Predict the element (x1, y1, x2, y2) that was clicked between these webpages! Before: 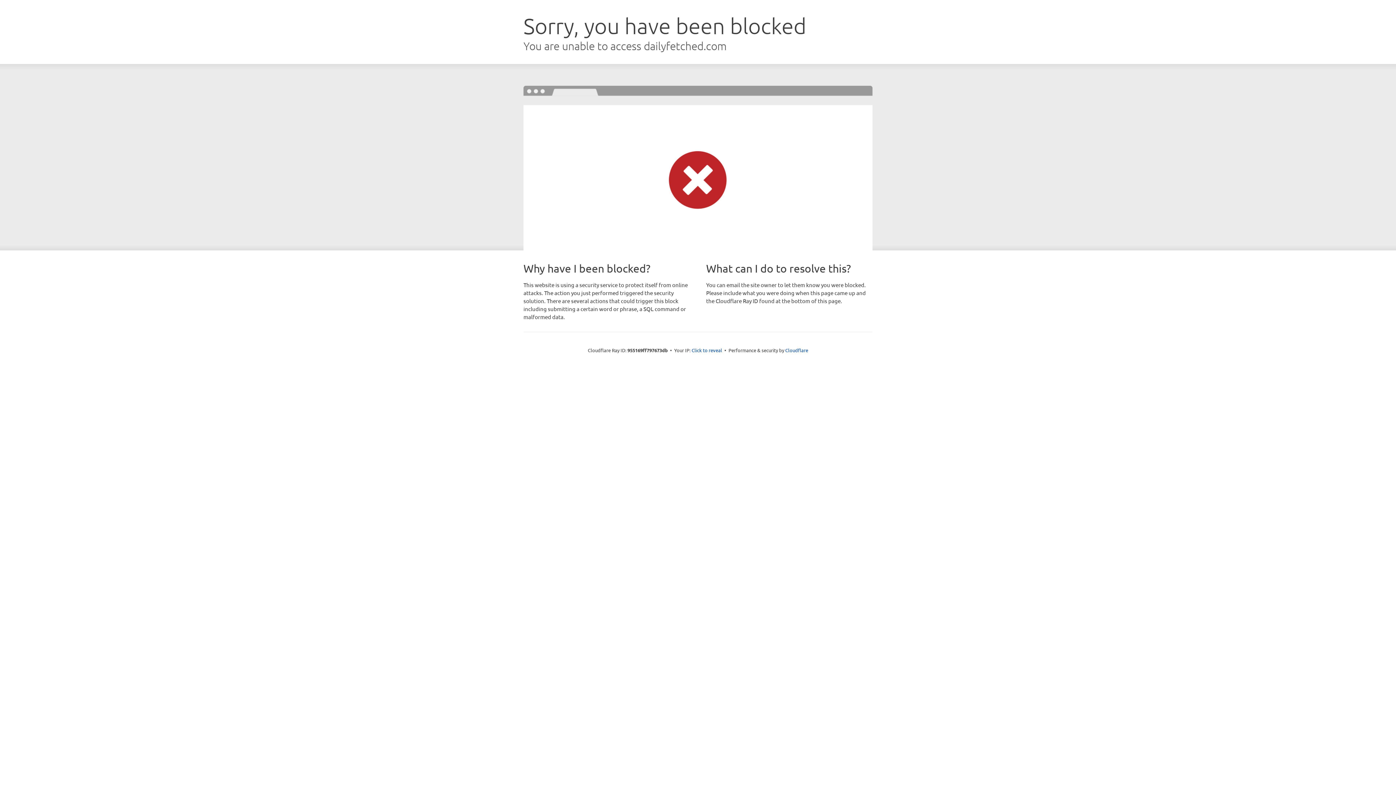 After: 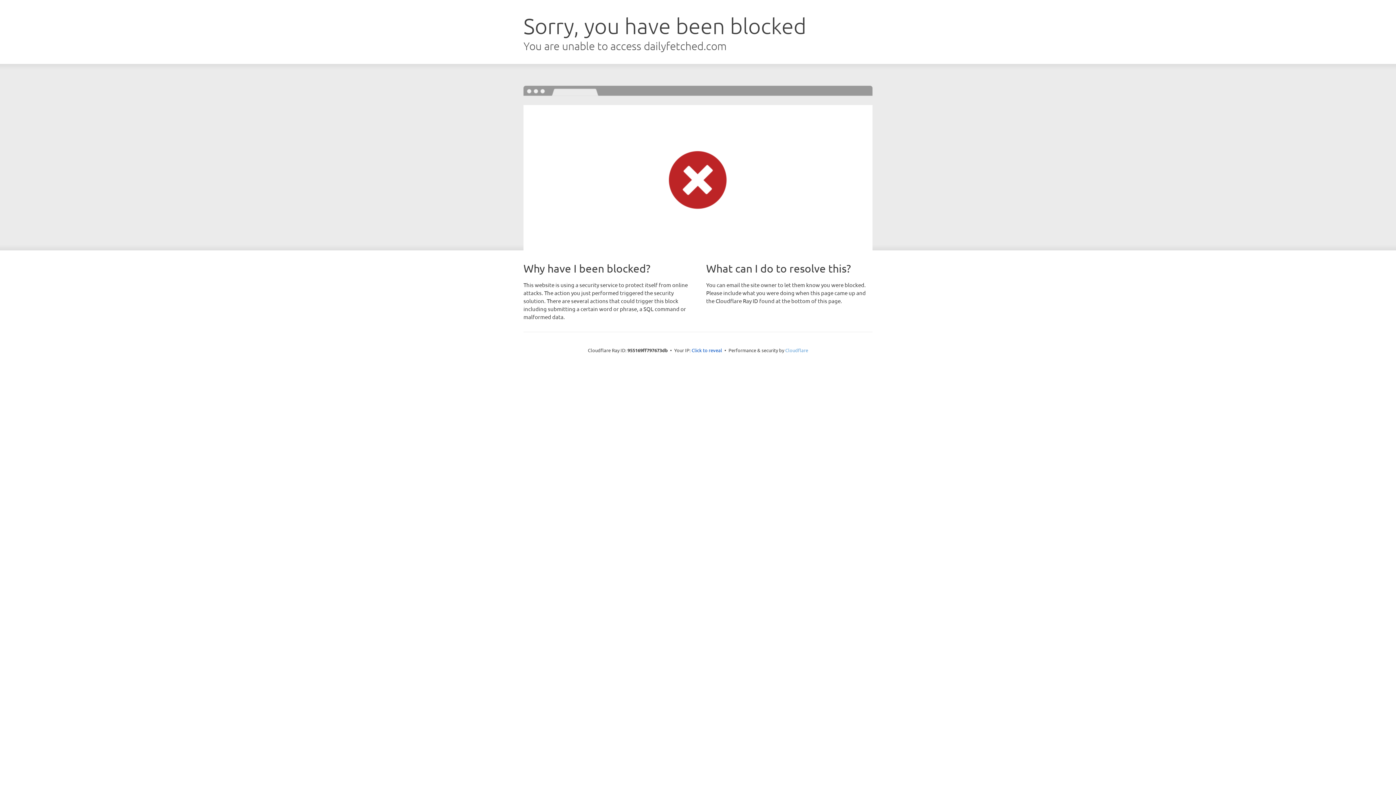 Action: label: Cloudflare bbox: (785, 347, 808, 353)